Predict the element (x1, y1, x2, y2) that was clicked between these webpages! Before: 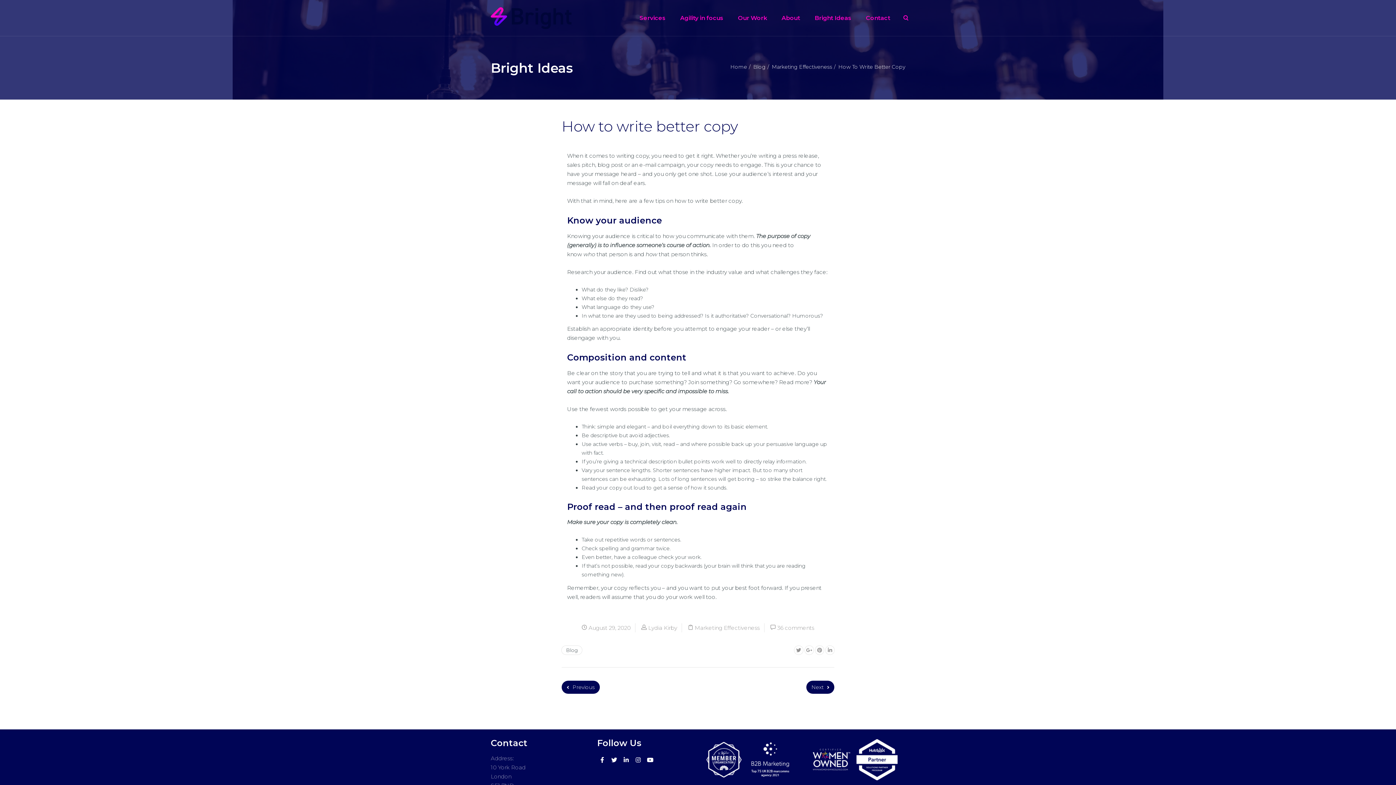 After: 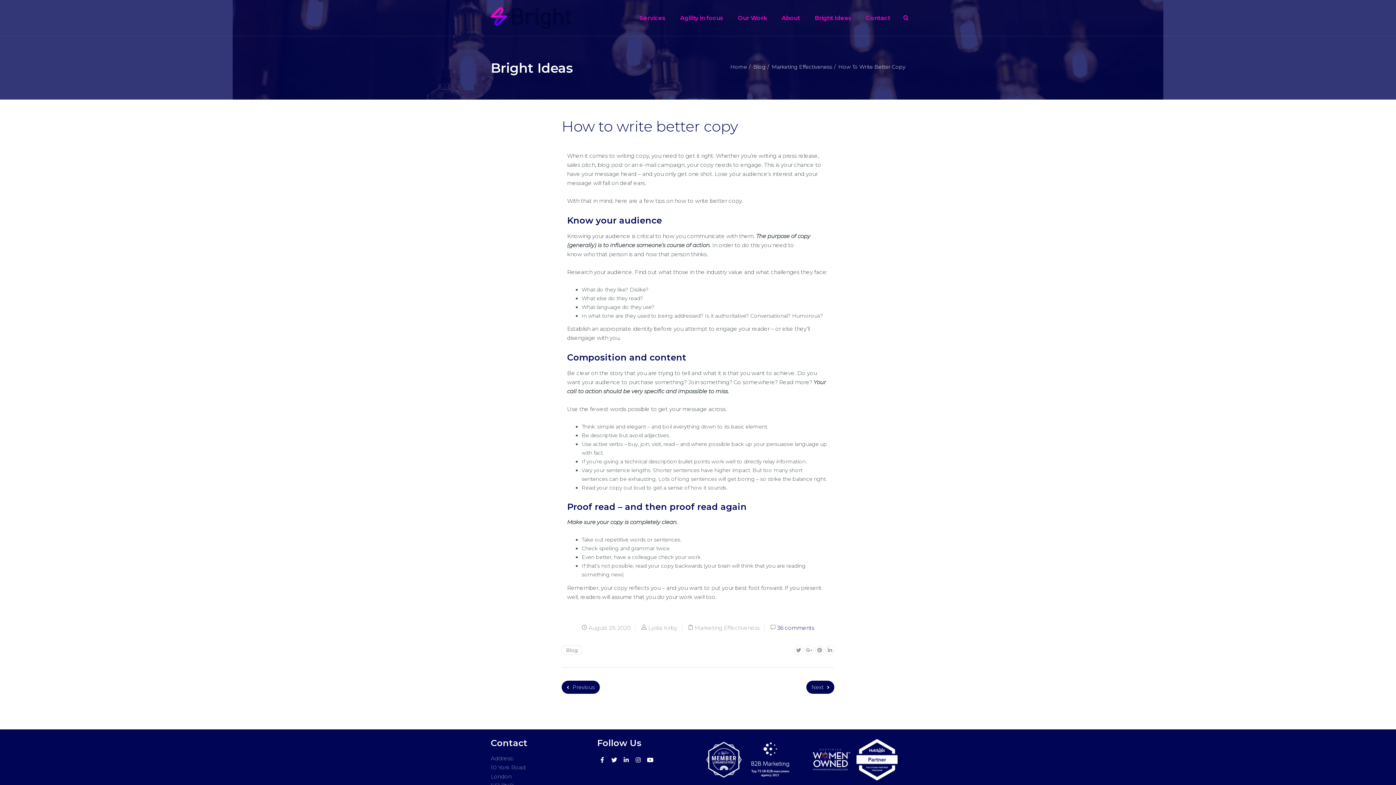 Action: bbox: (777, 624, 814, 631) label: 36 comments